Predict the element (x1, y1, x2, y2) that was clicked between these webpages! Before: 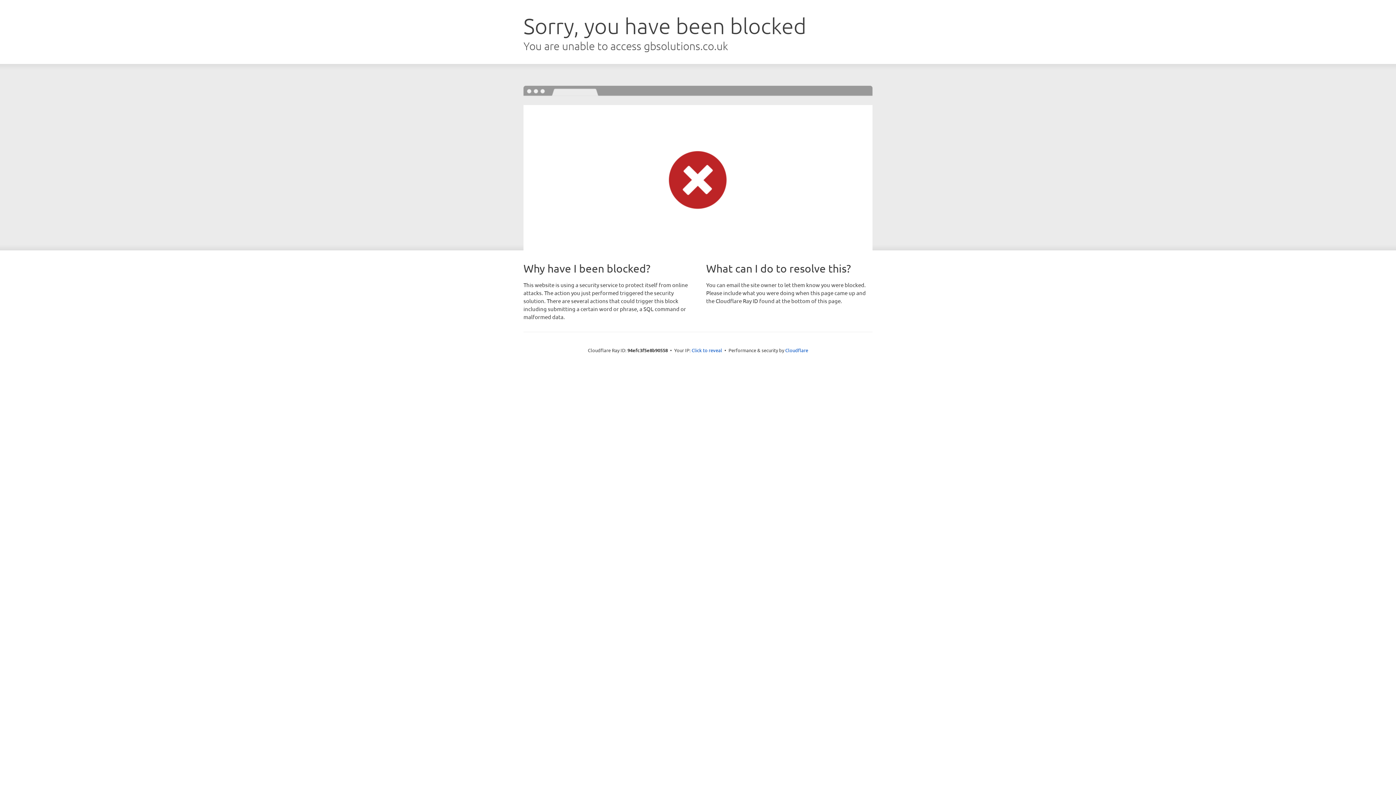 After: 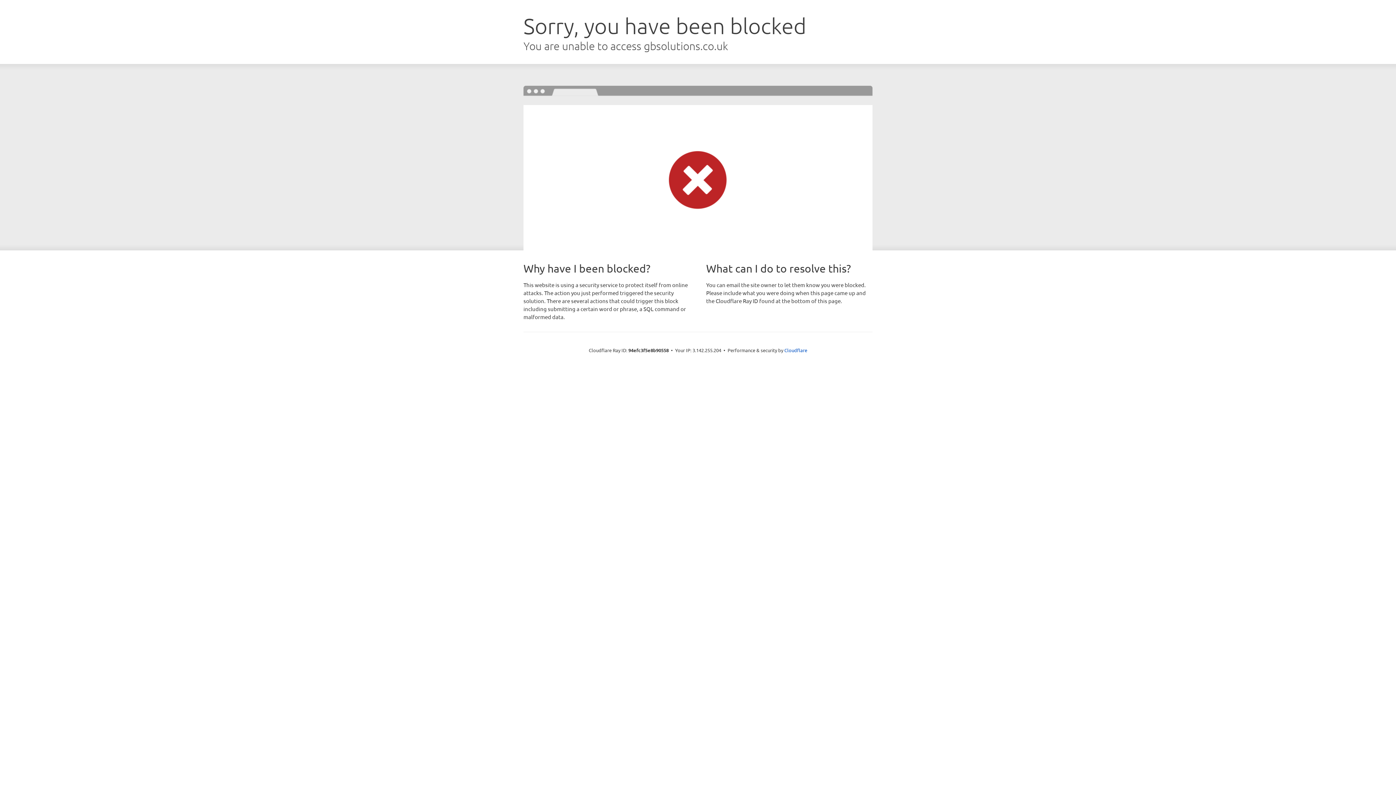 Action: bbox: (691, 346, 722, 353) label: Click to reveal